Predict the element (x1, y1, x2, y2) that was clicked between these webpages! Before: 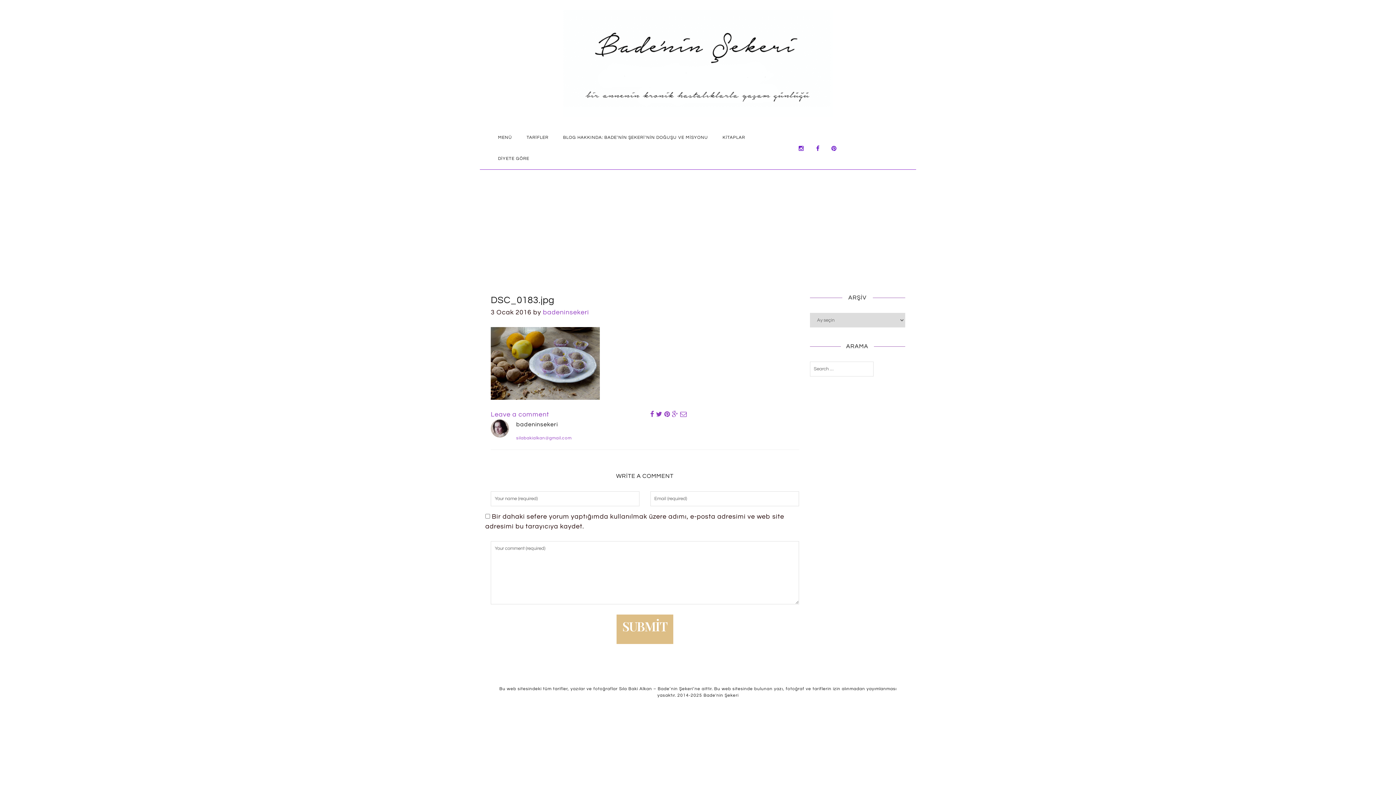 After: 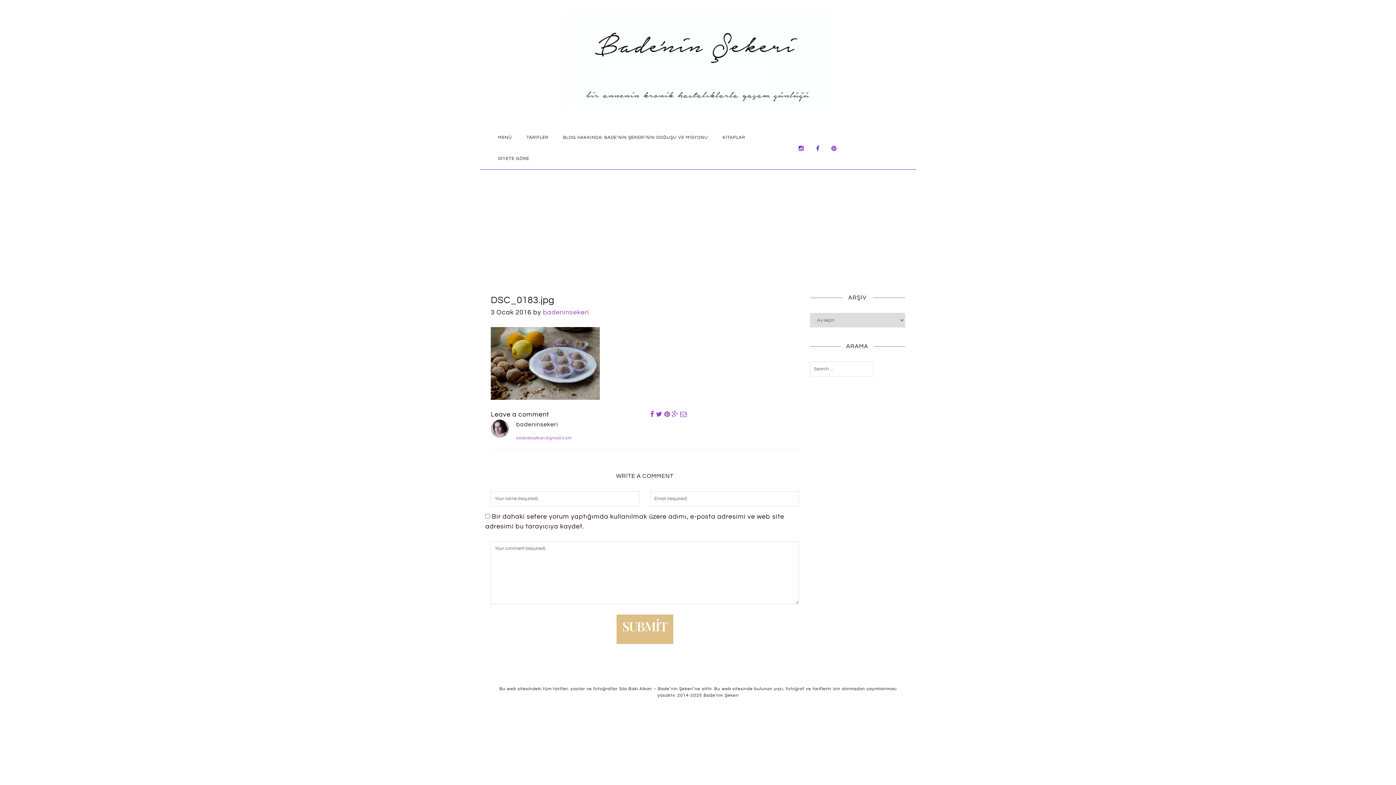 Action: bbox: (490, 411, 549, 418) label: Leave a comment